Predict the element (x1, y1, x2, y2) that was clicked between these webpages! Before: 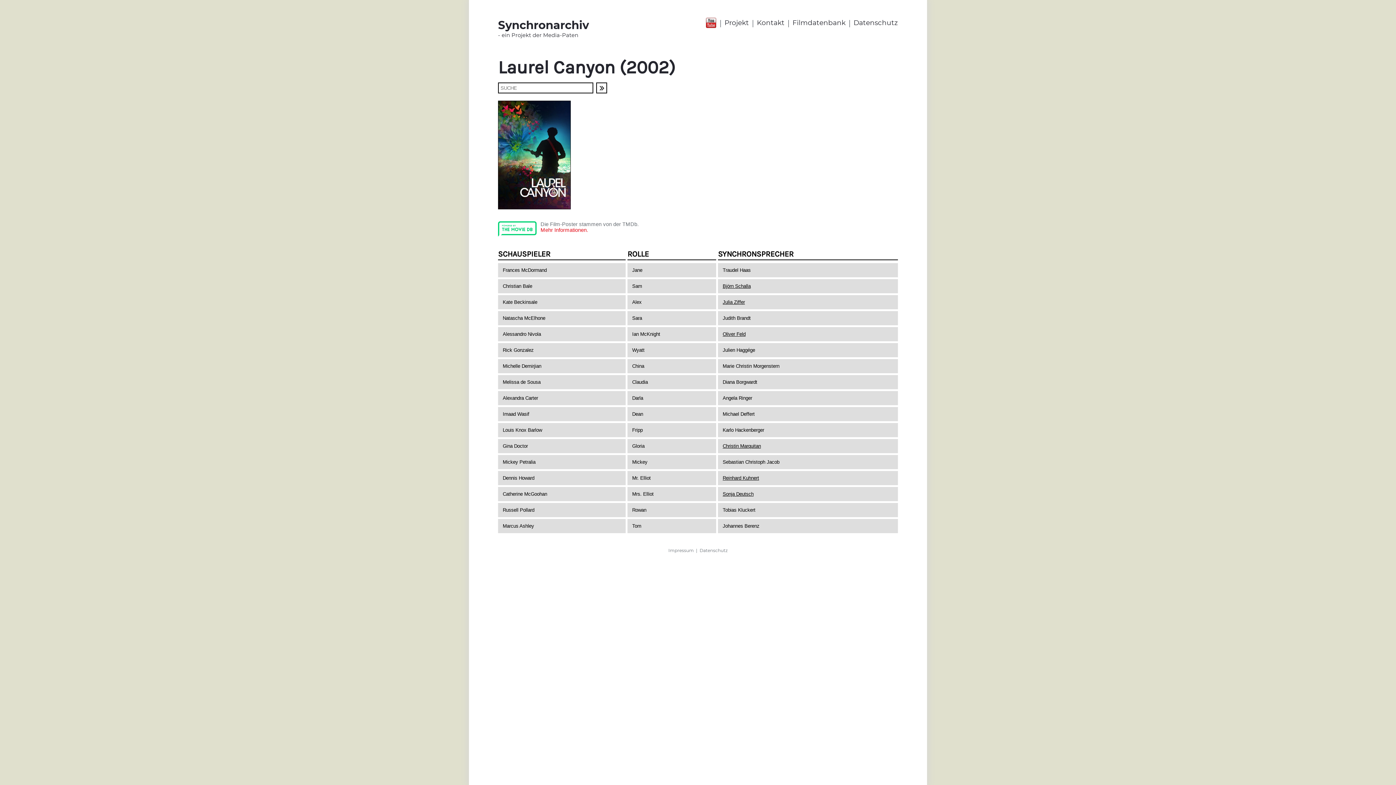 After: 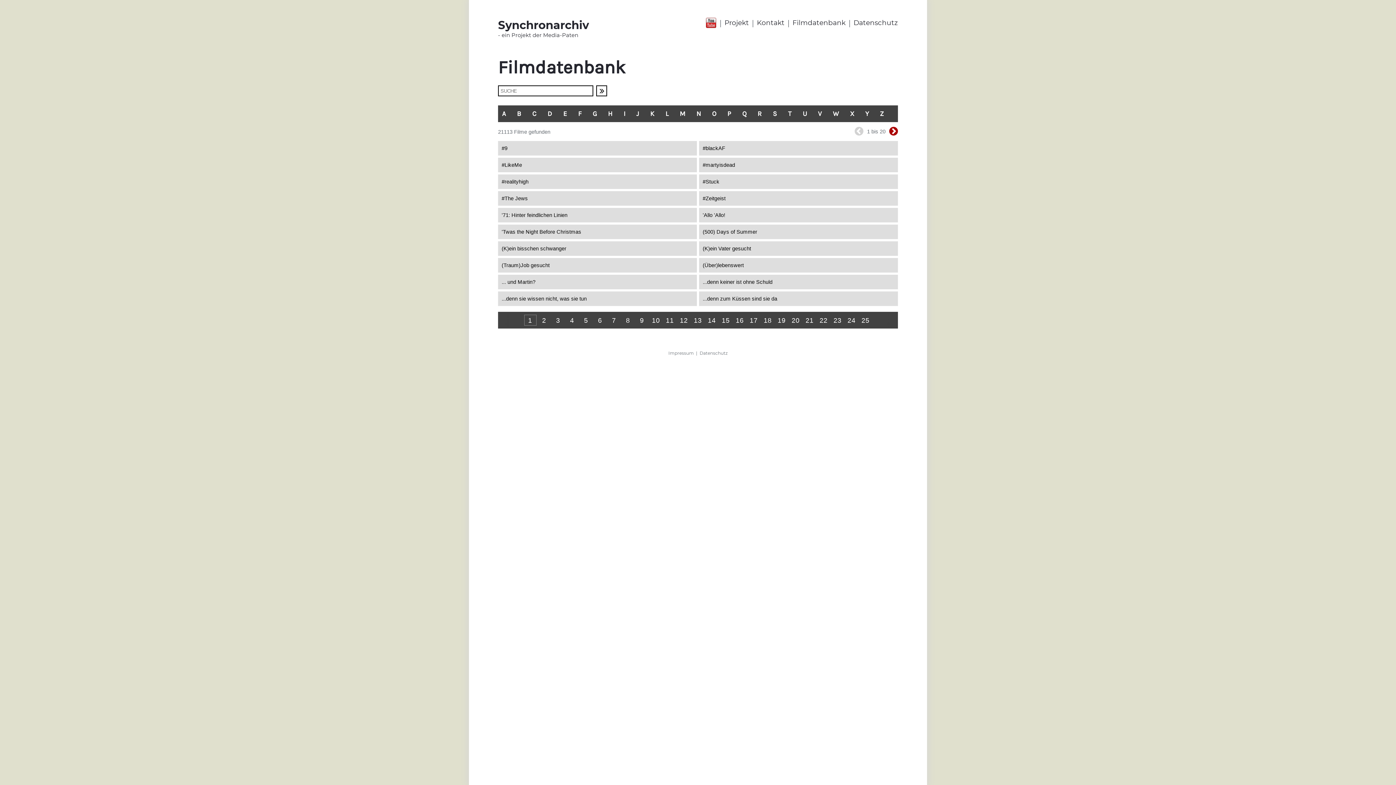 Action: label: Filmdatenbank bbox: (792, 18, 845, 26)